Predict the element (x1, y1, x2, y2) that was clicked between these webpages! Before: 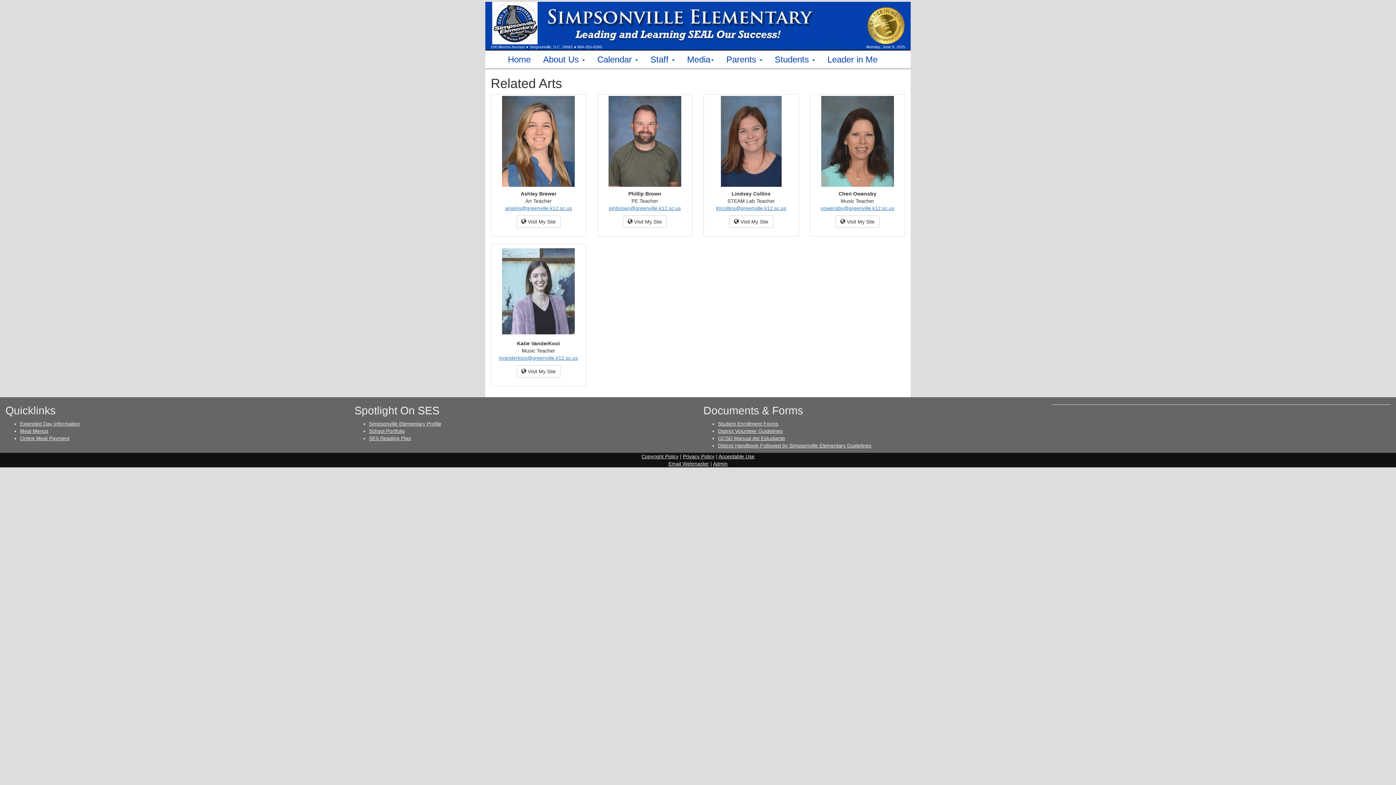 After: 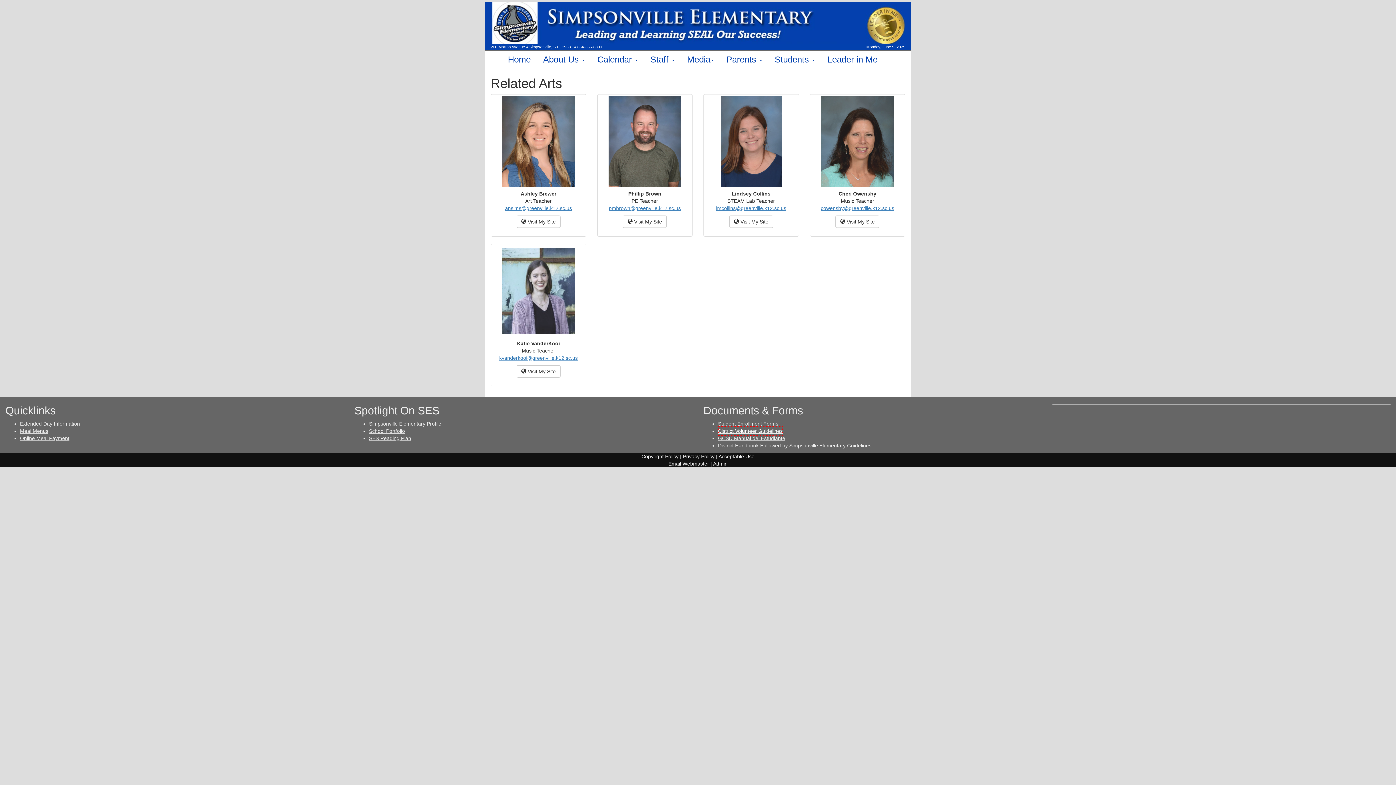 Action: bbox: (718, 426, 782, 436) label: District Volunteer Guidelines